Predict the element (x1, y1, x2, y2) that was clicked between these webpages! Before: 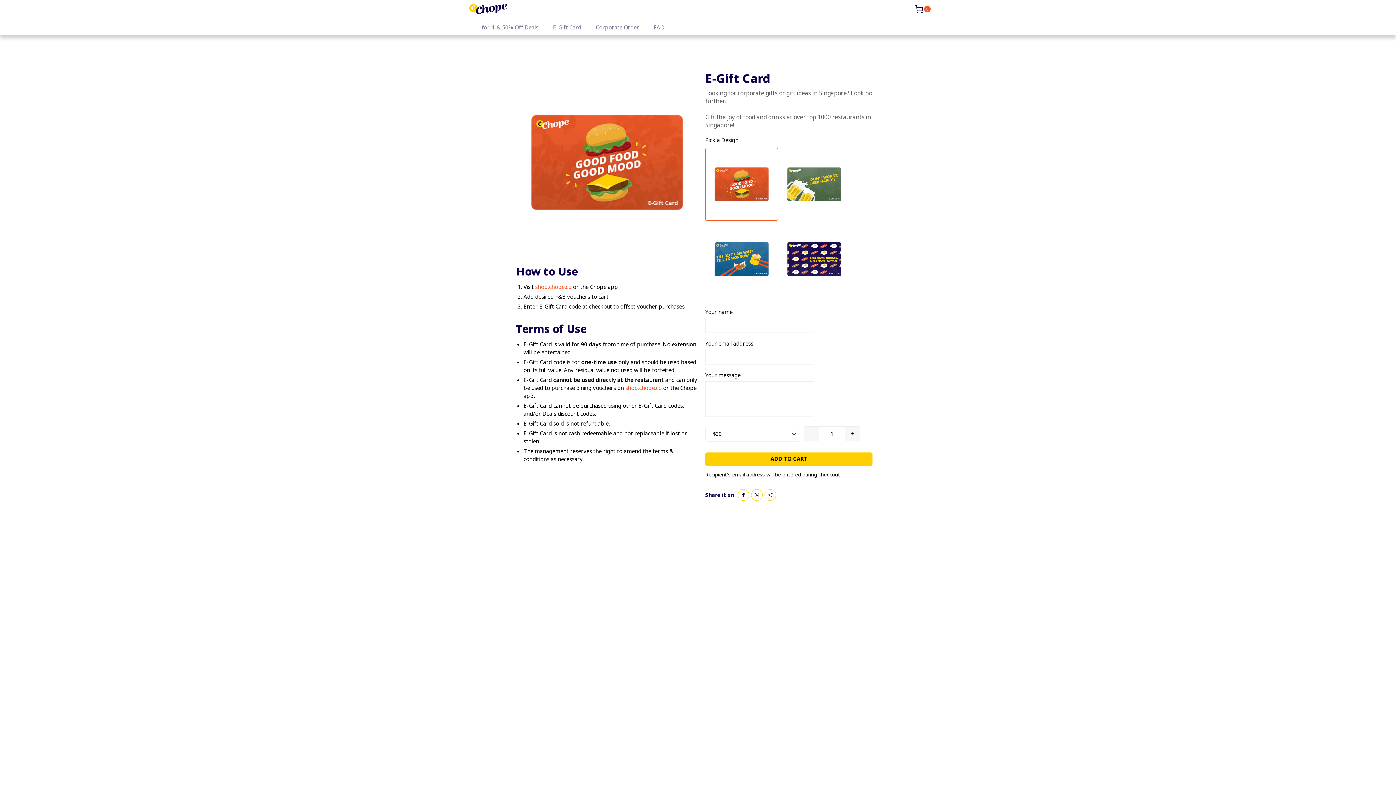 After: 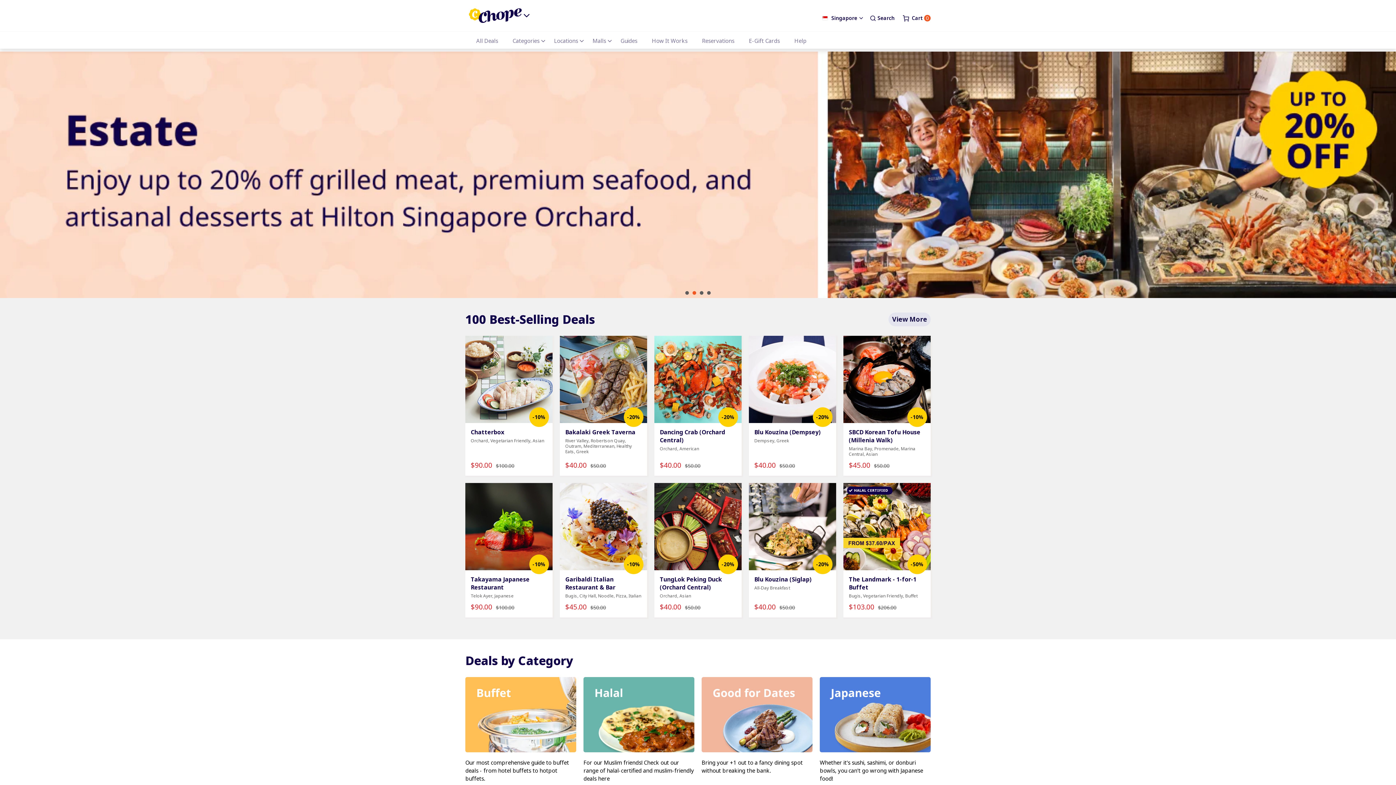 Action: label: shop.chope.co bbox: (625, 384, 661, 392)